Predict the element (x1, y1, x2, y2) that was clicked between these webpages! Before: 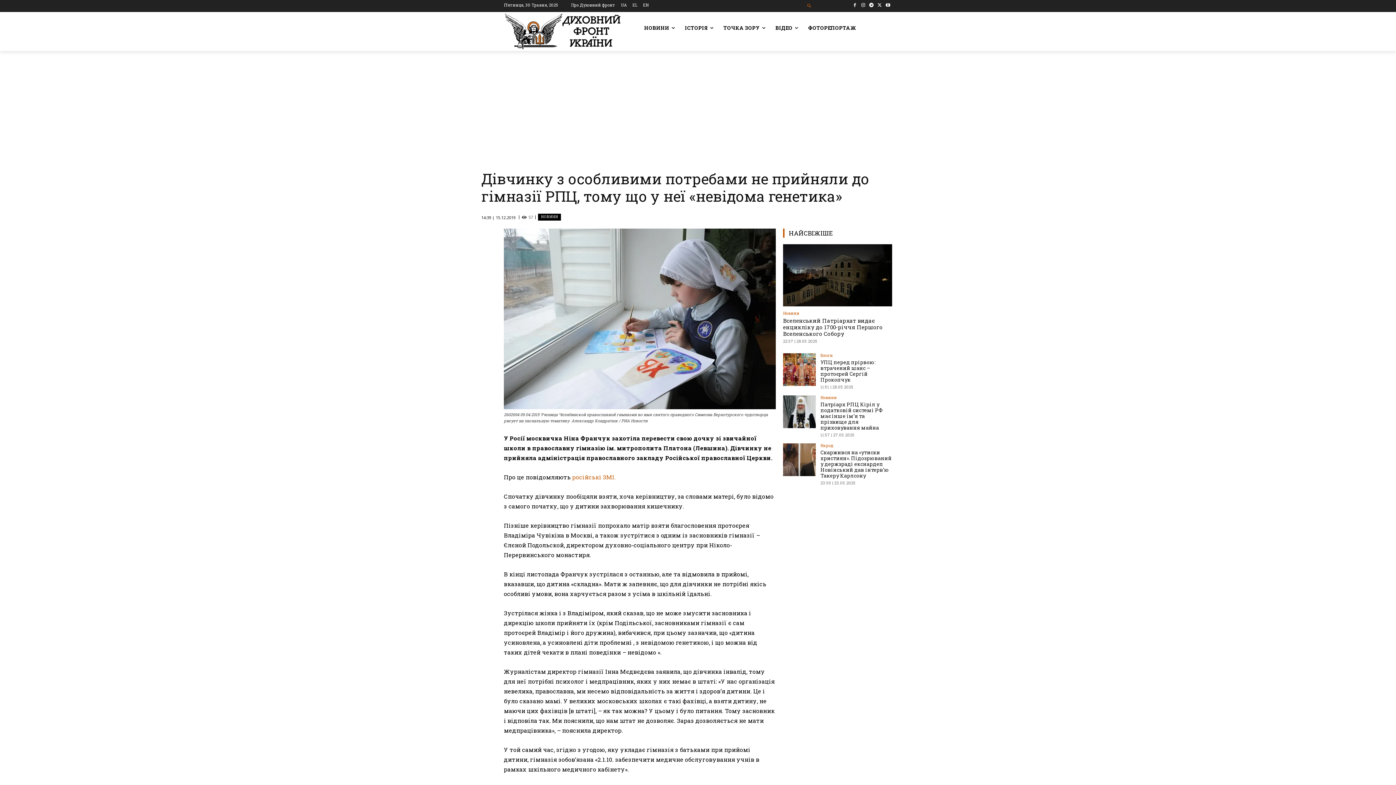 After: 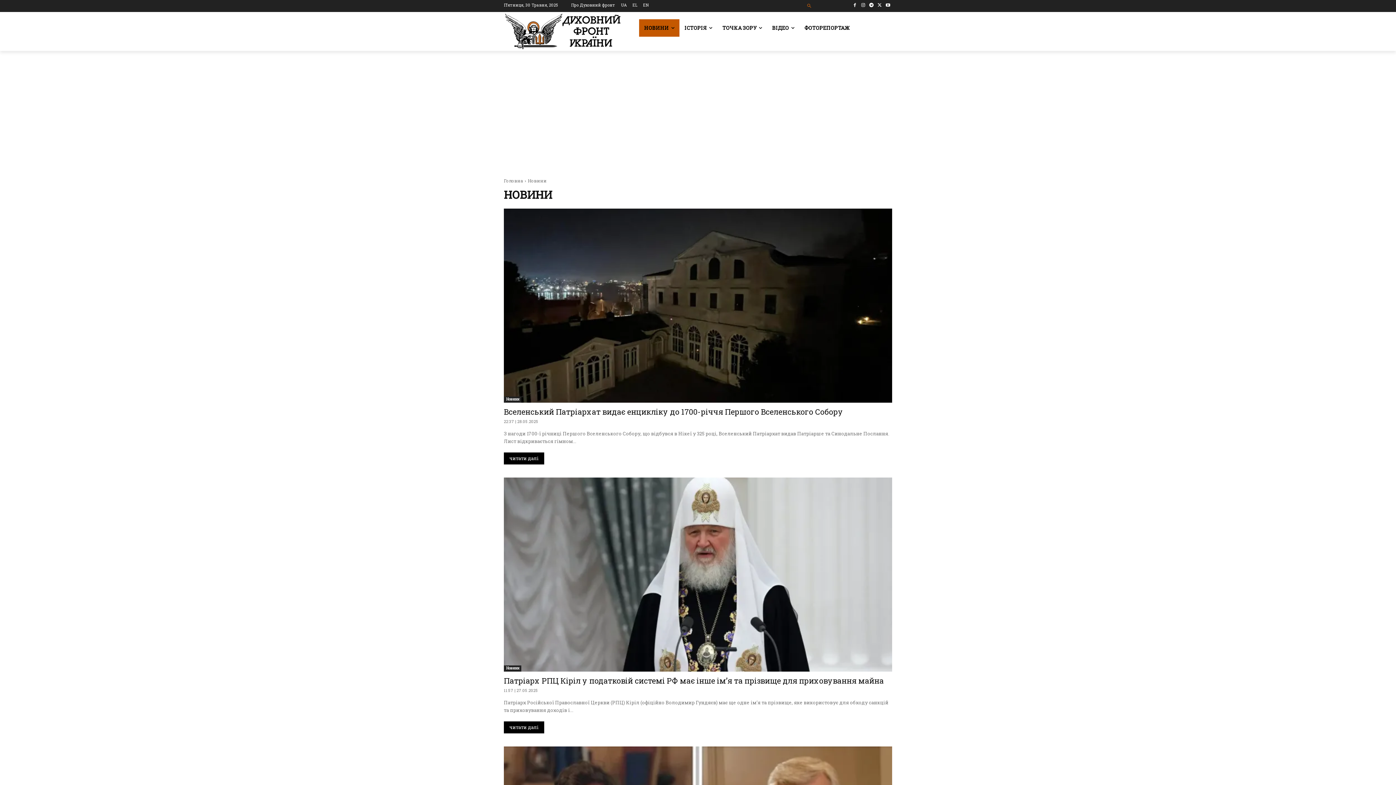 Action: bbox: (783, 311, 799, 315) label: Новини